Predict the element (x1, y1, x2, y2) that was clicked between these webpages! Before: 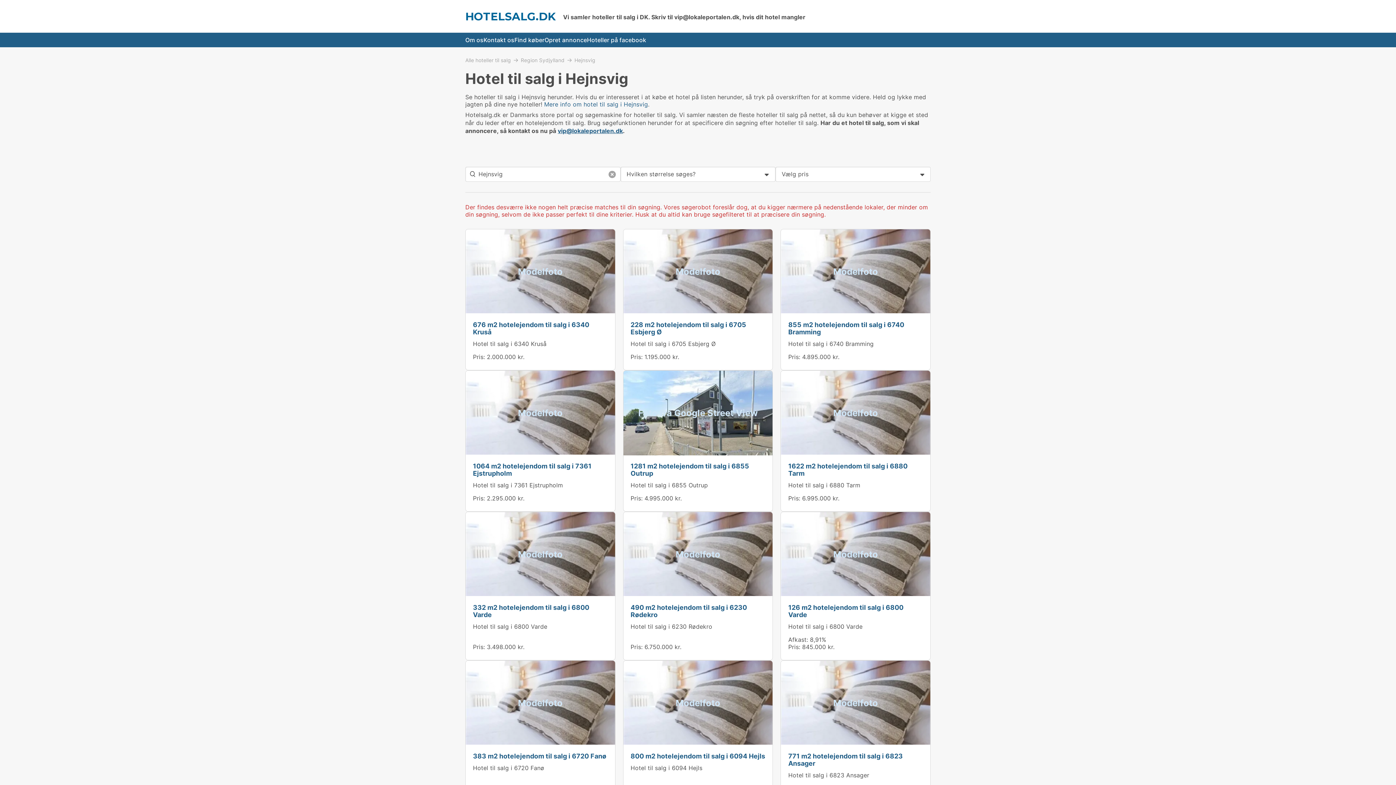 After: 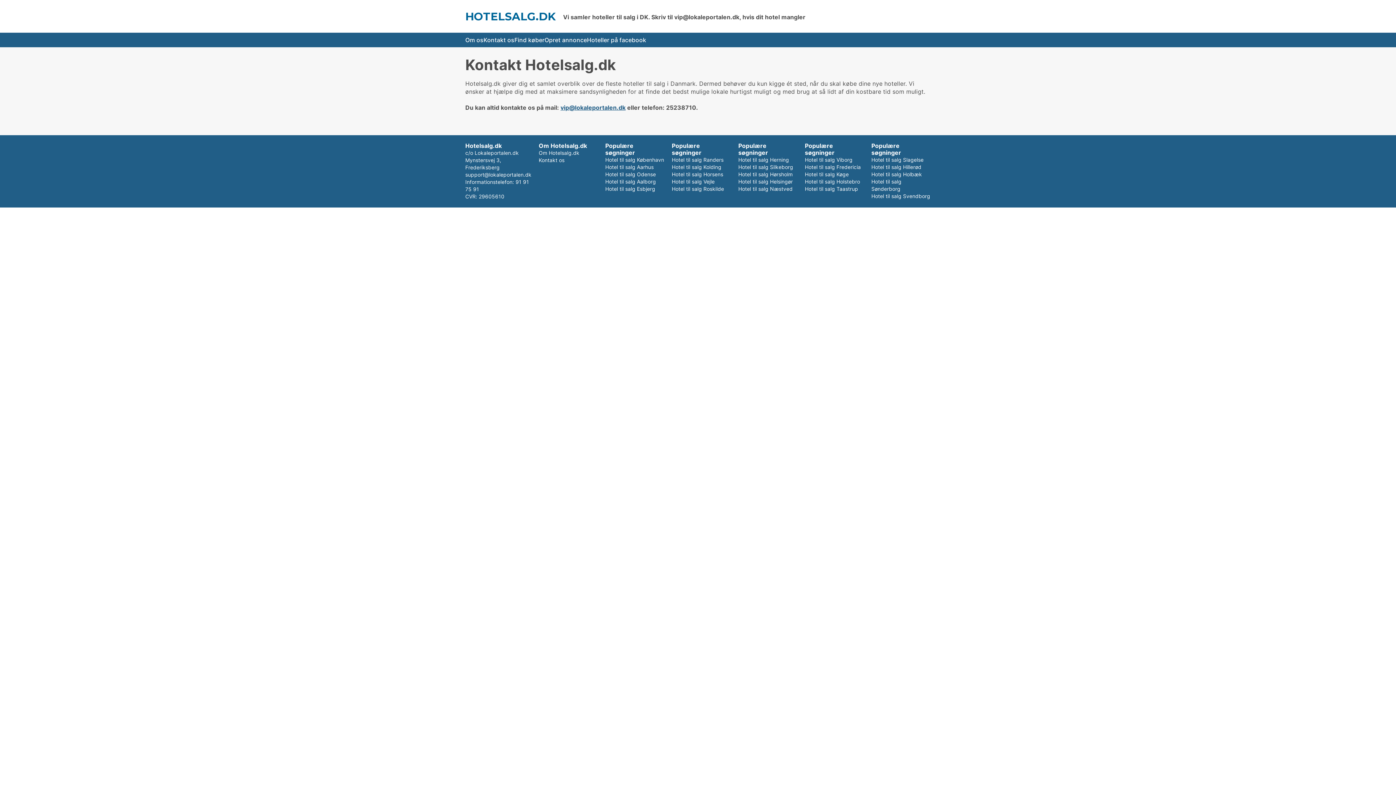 Action: bbox: (483, 32, 514, 47) label: Kontakt os